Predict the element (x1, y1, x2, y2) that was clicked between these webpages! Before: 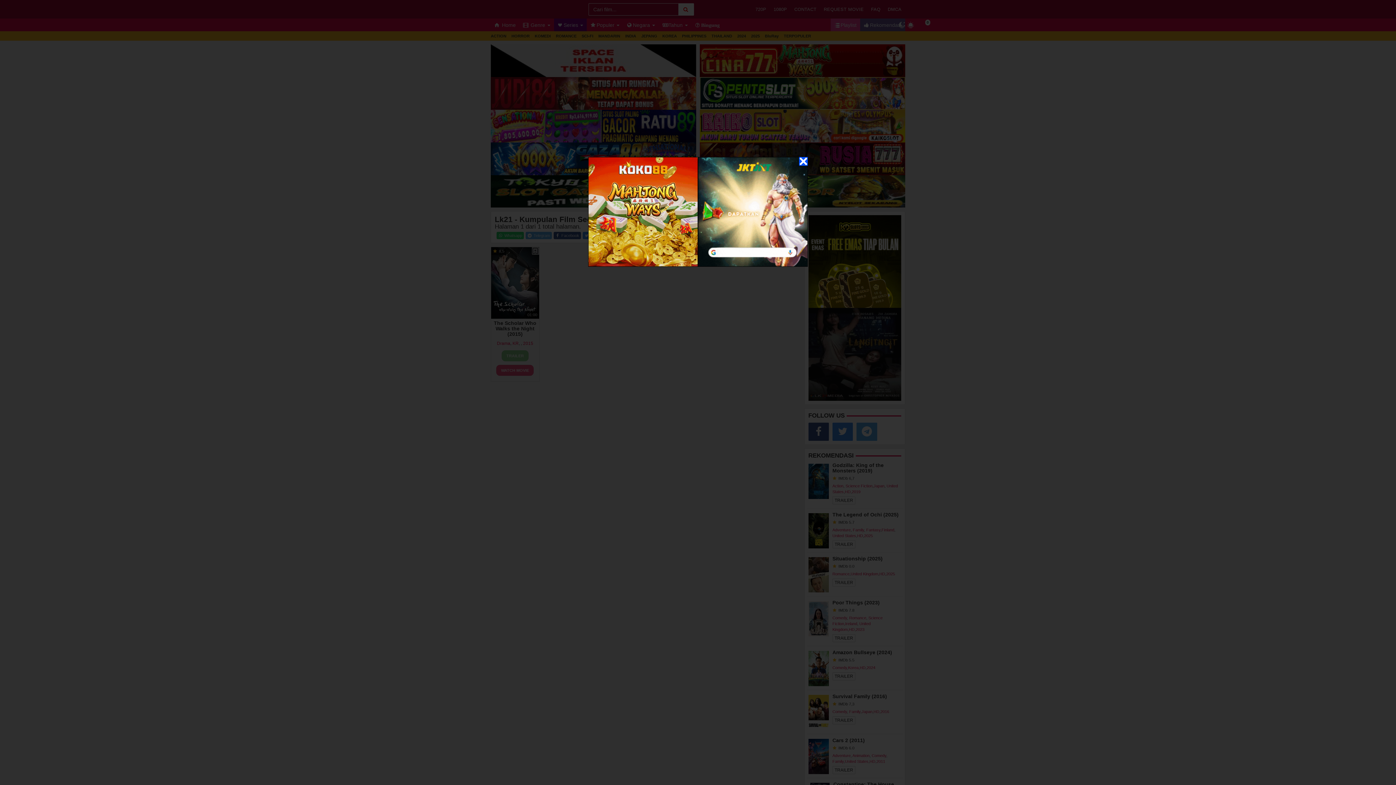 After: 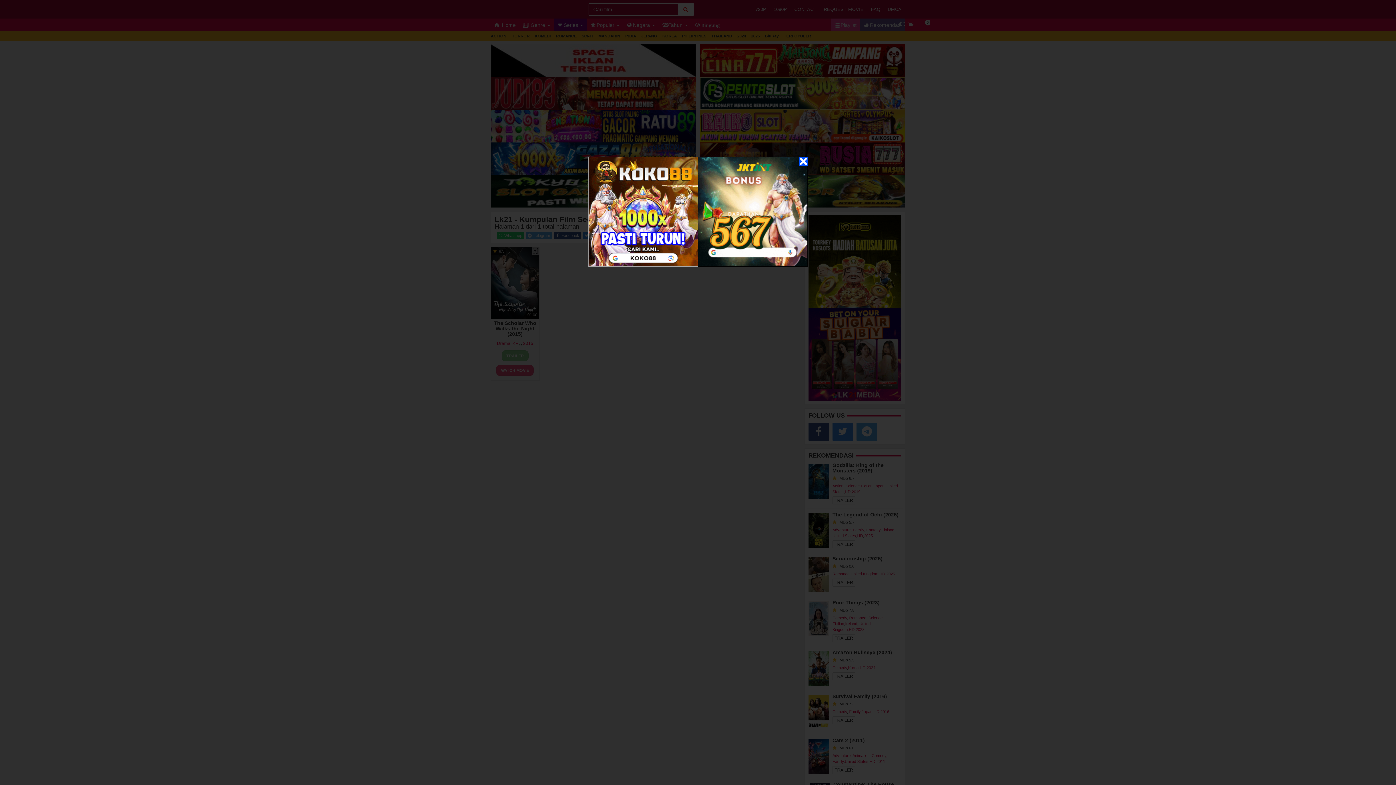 Action: bbox: (588, 208, 698, 214)